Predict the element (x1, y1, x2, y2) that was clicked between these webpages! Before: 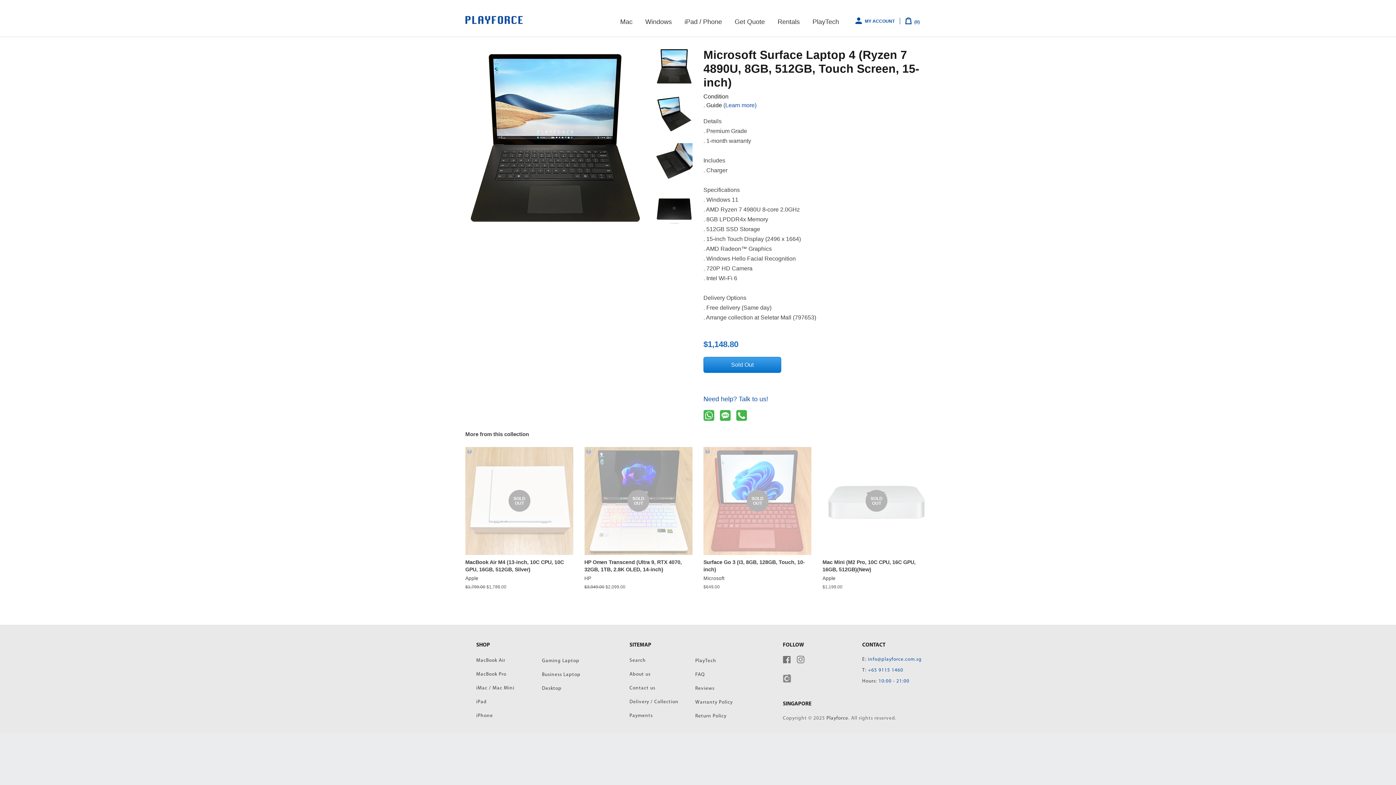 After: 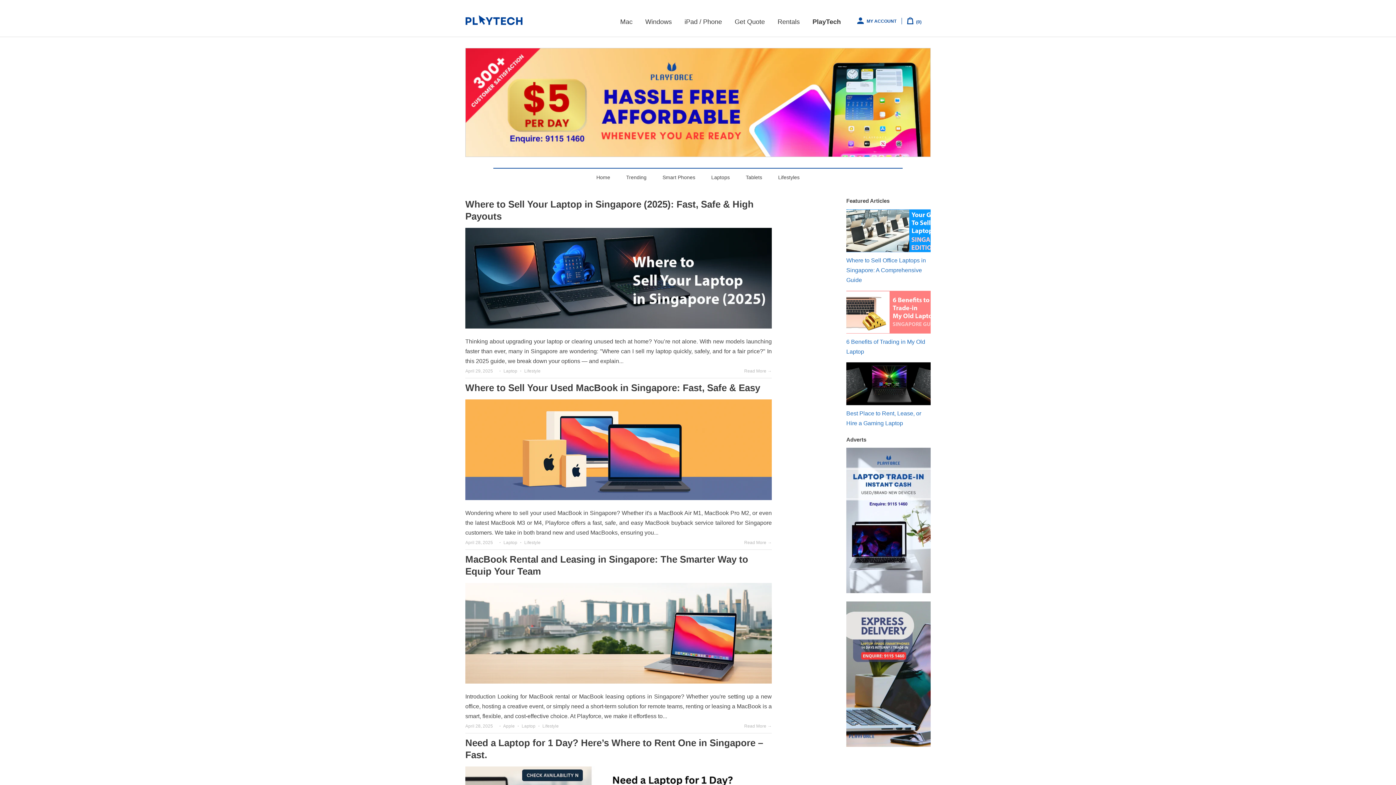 Action: bbox: (807, 10, 839, 32) label: PlayTech